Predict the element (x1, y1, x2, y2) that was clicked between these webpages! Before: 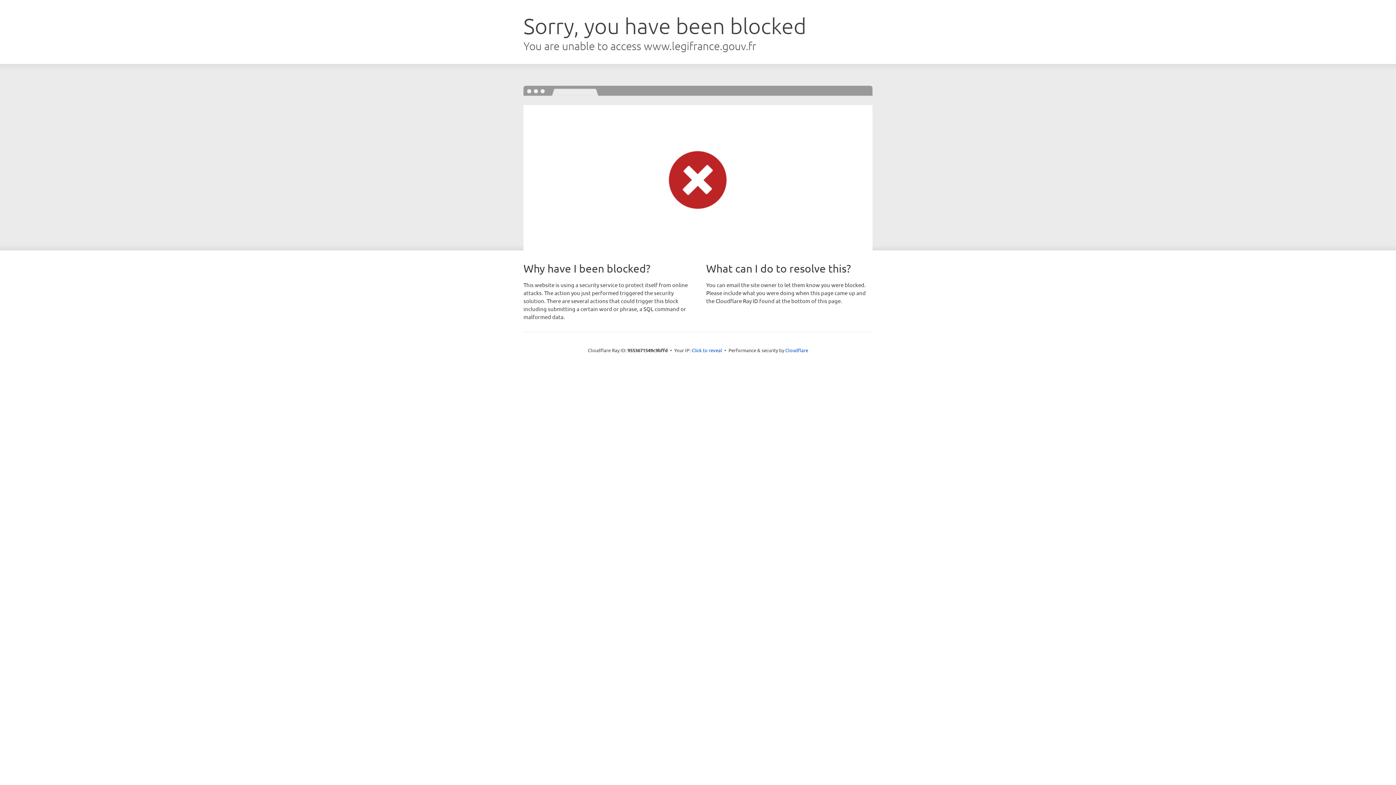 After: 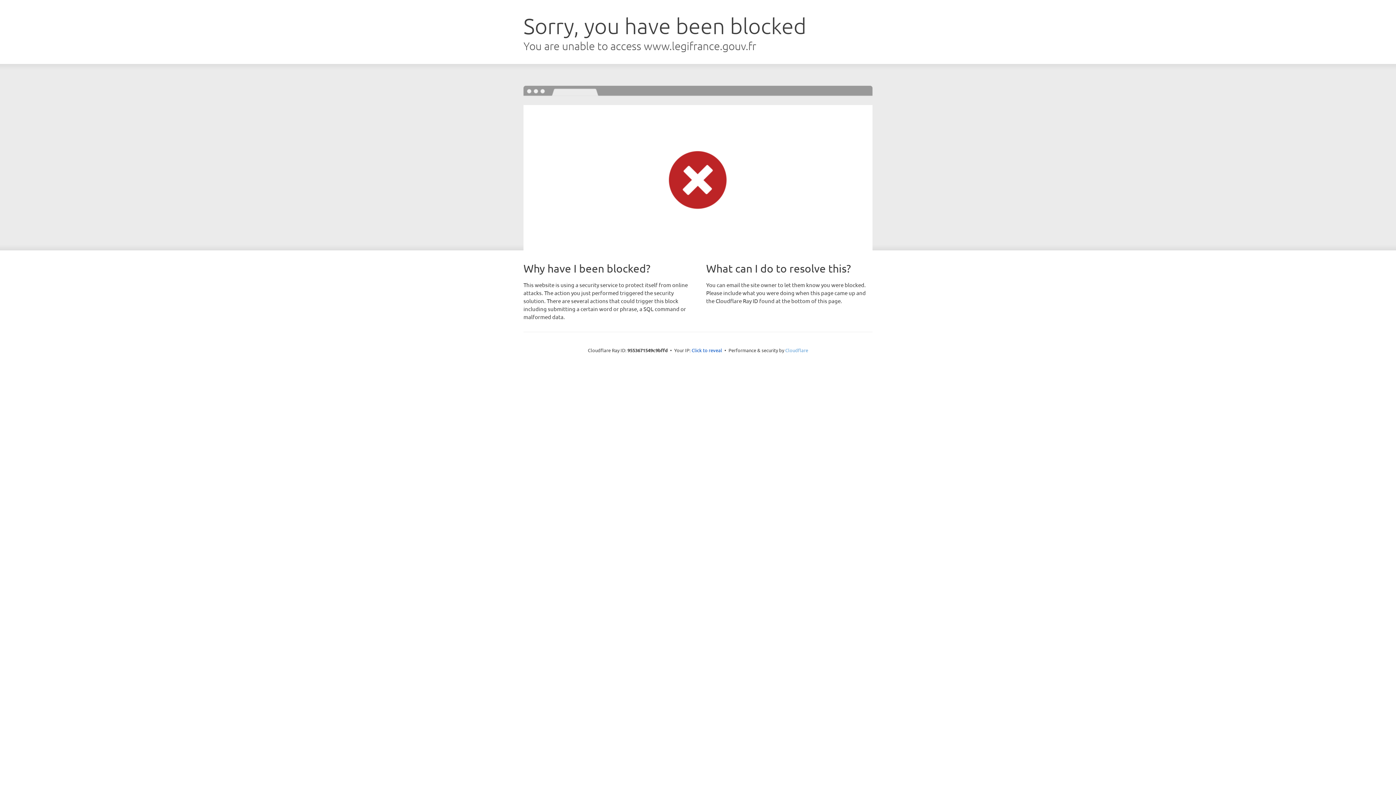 Action: bbox: (785, 347, 808, 353) label: Cloudflare